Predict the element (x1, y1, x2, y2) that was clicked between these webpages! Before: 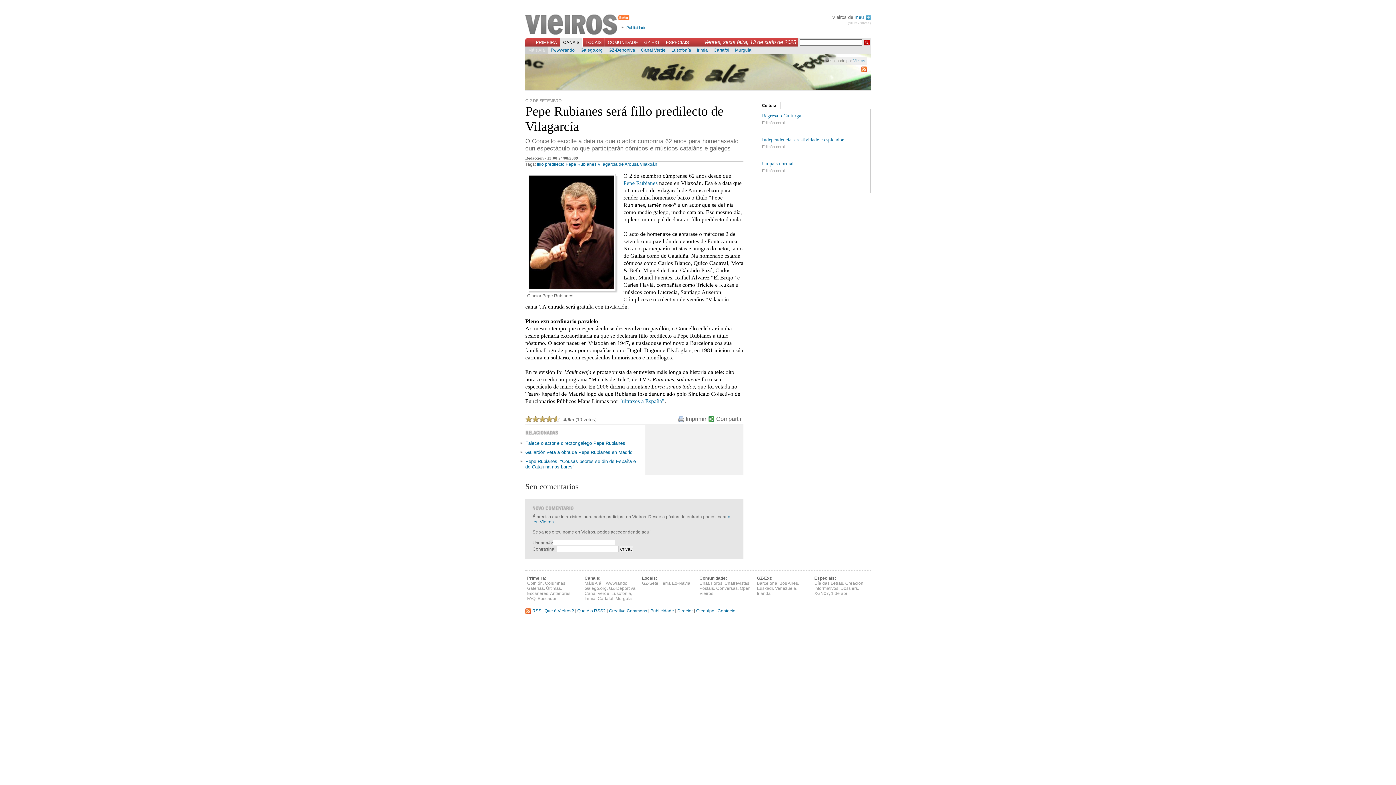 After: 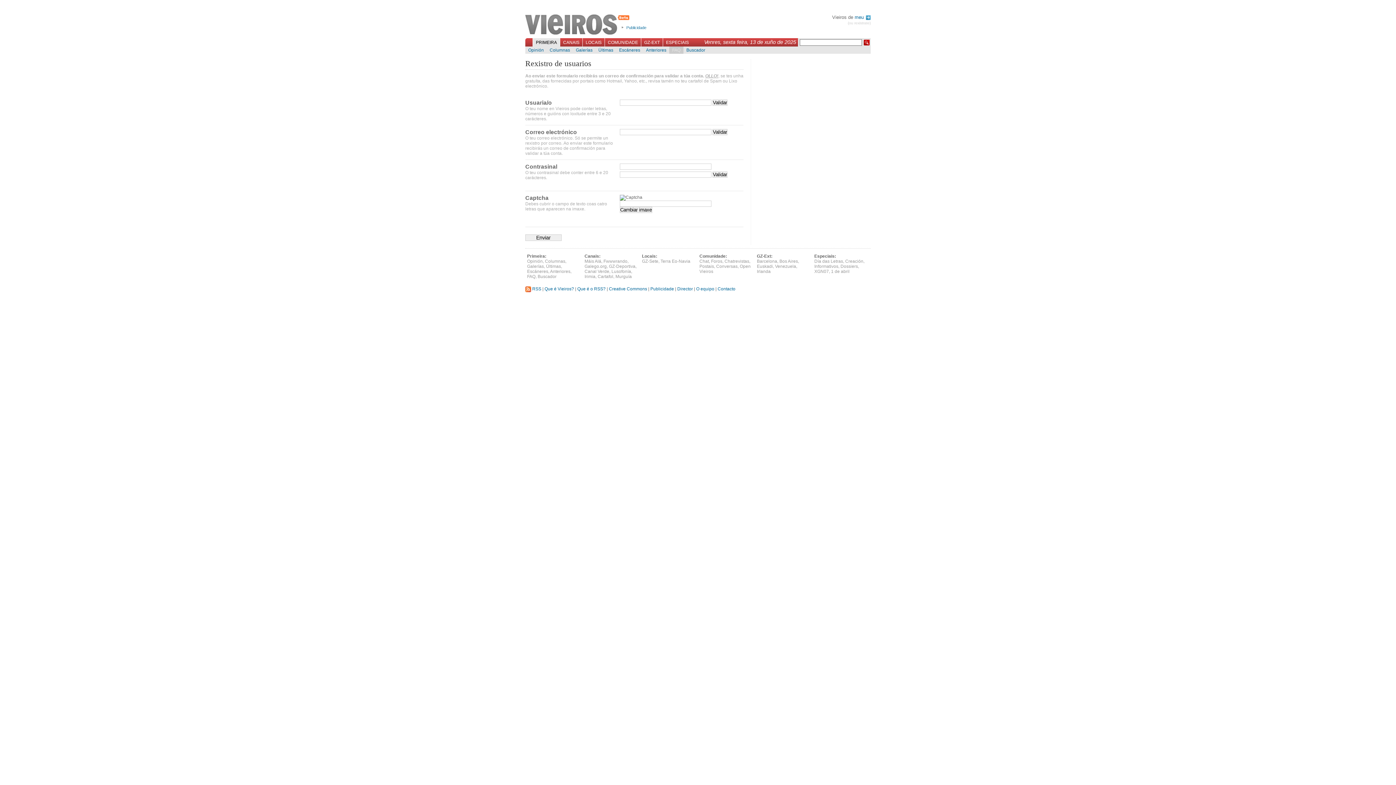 Action: bbox: (848, 21, 870, 25) label: (ou rexistrate)